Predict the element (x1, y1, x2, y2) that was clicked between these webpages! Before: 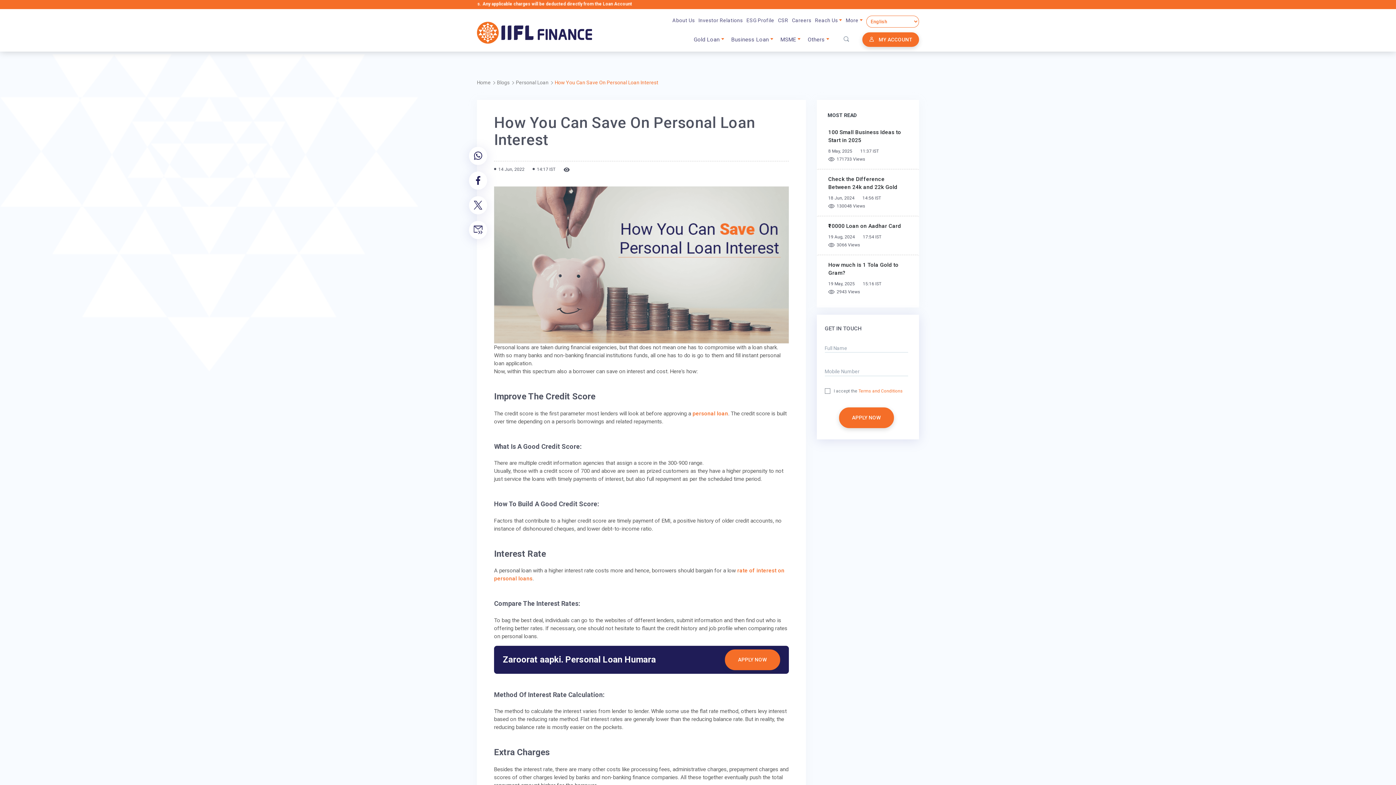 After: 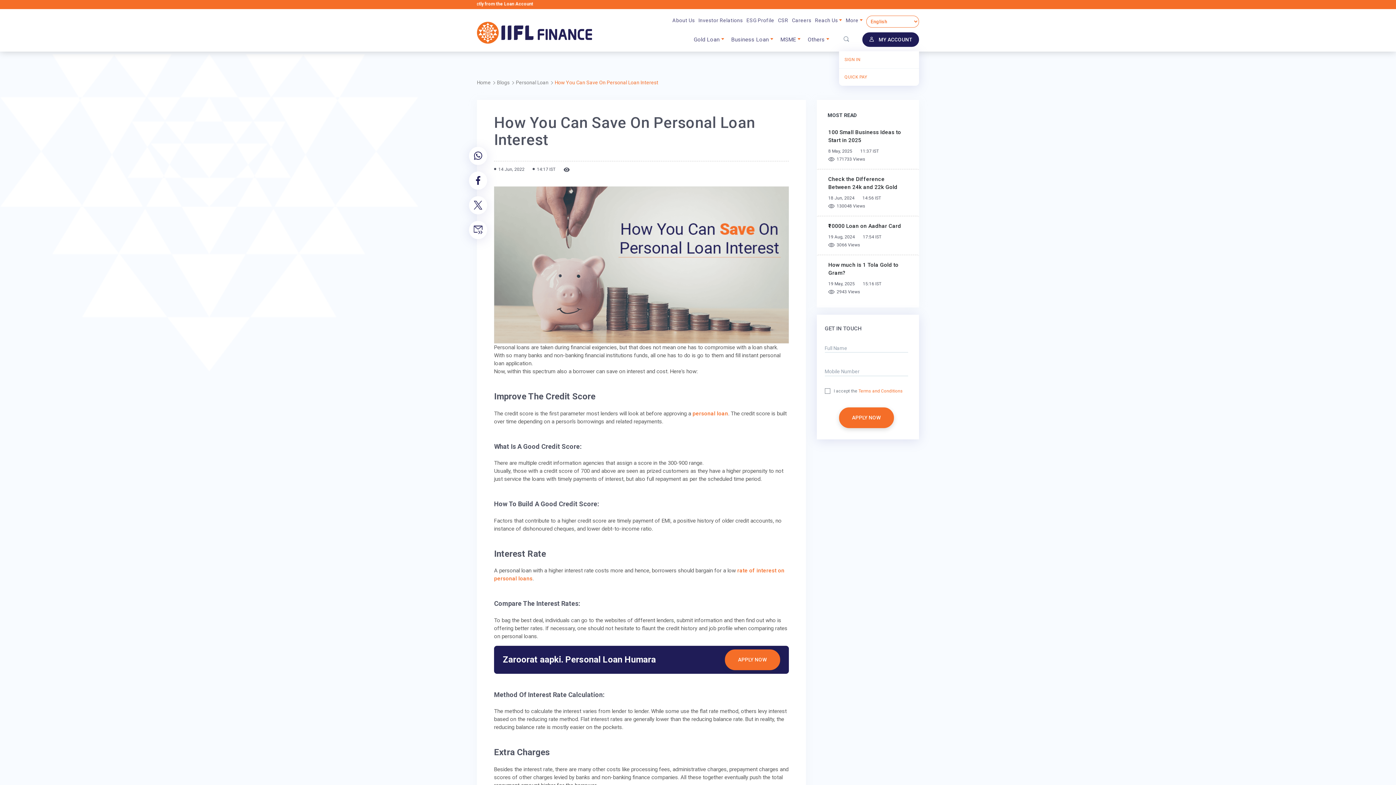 Action: bbox: (862, 32, 919, 46) label: ‌‌MY ACCOUNT